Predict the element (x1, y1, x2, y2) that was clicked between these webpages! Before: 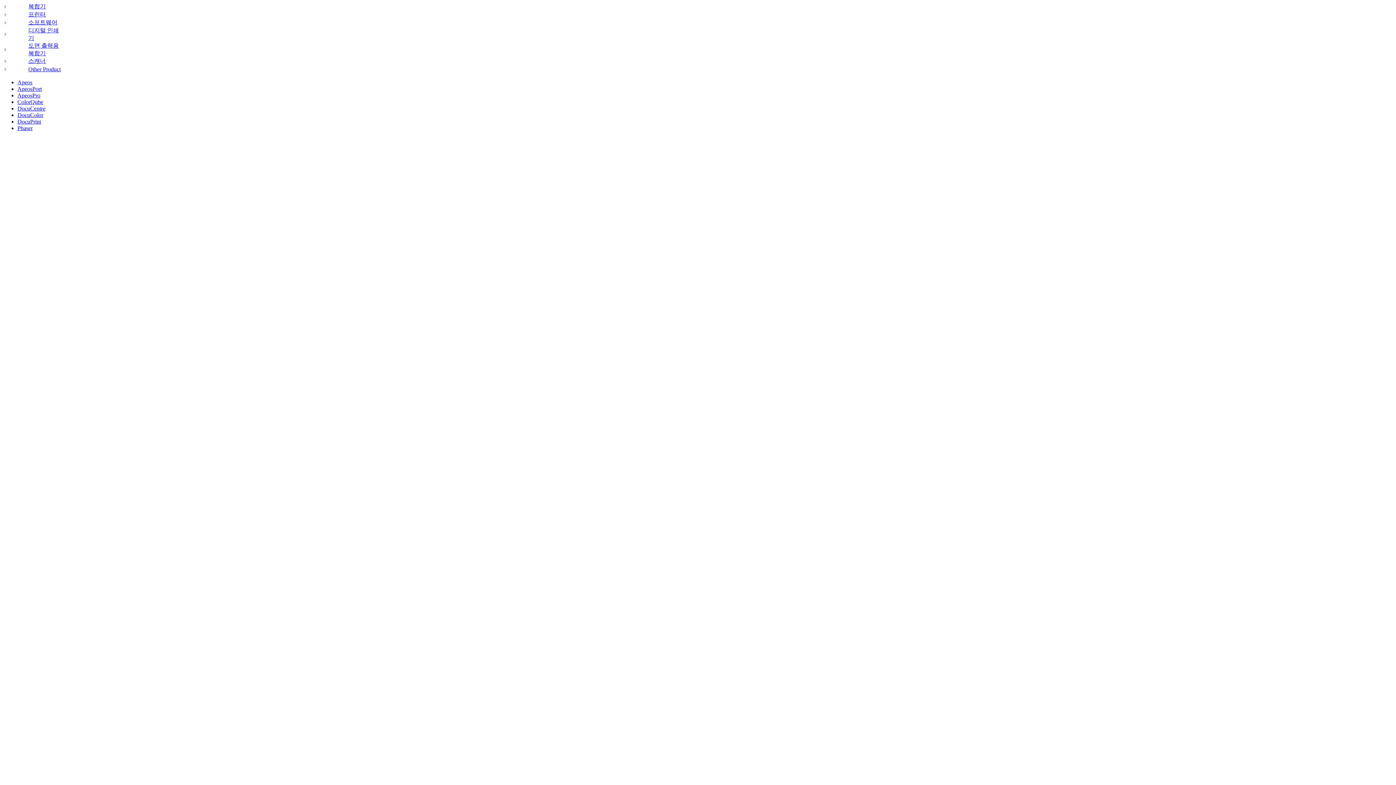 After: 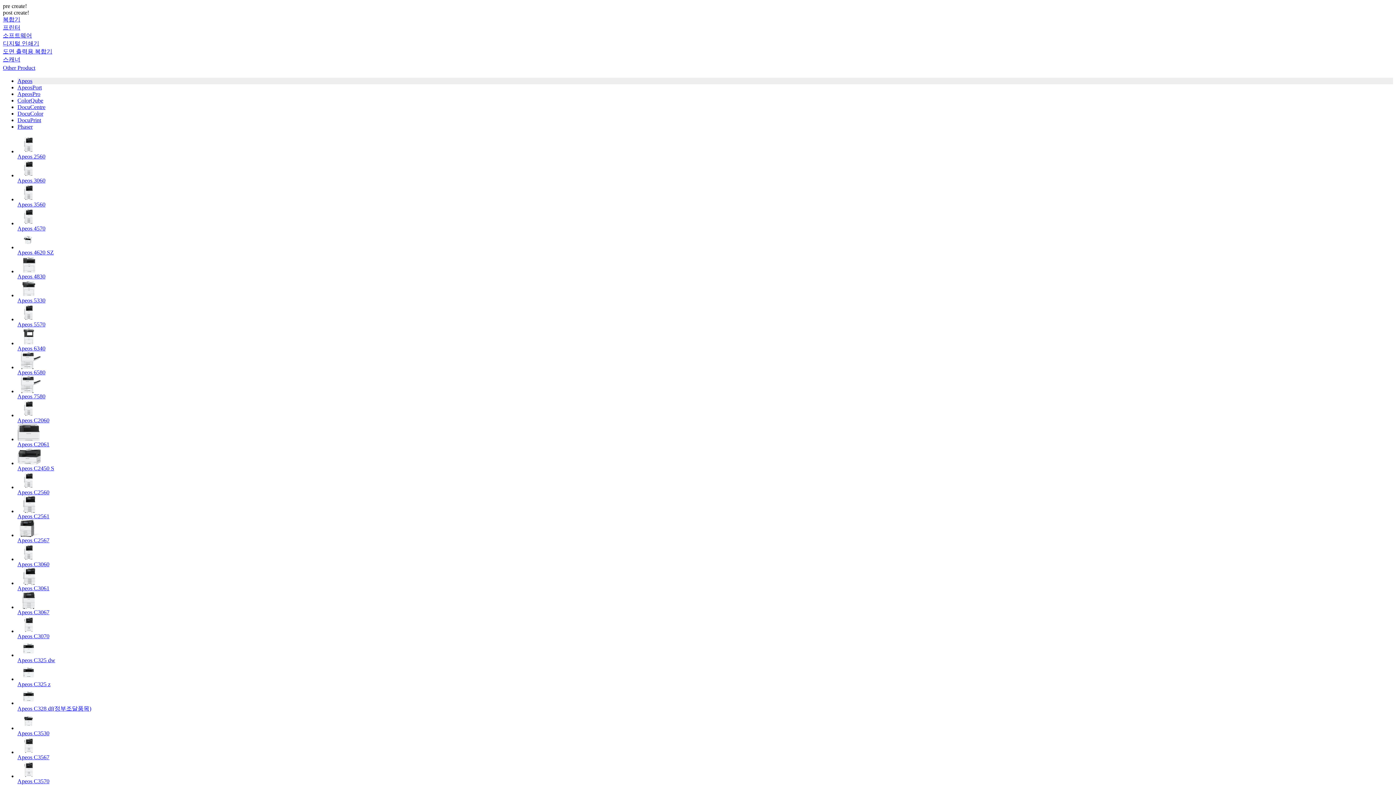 Action: label: Apeos bbox: (17, 79, 32, 85)